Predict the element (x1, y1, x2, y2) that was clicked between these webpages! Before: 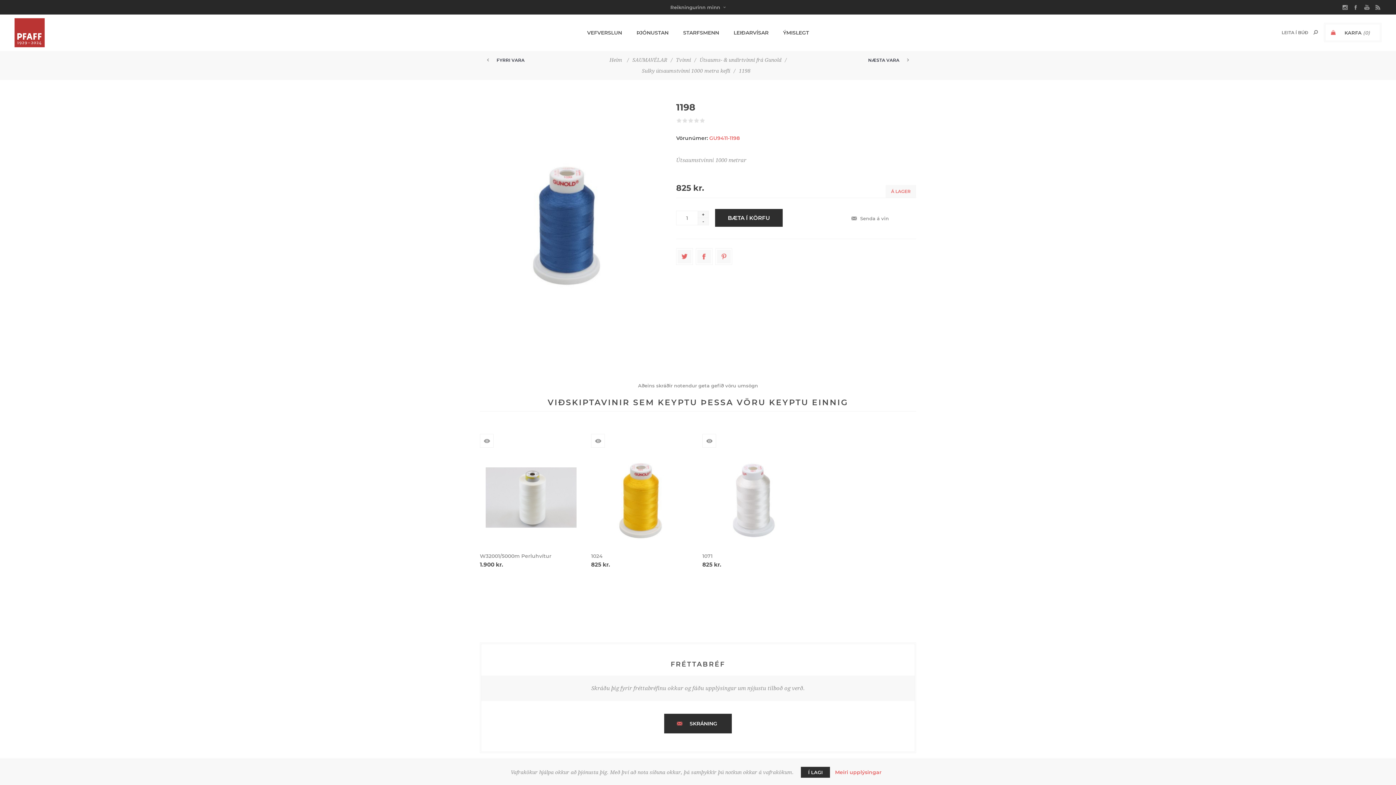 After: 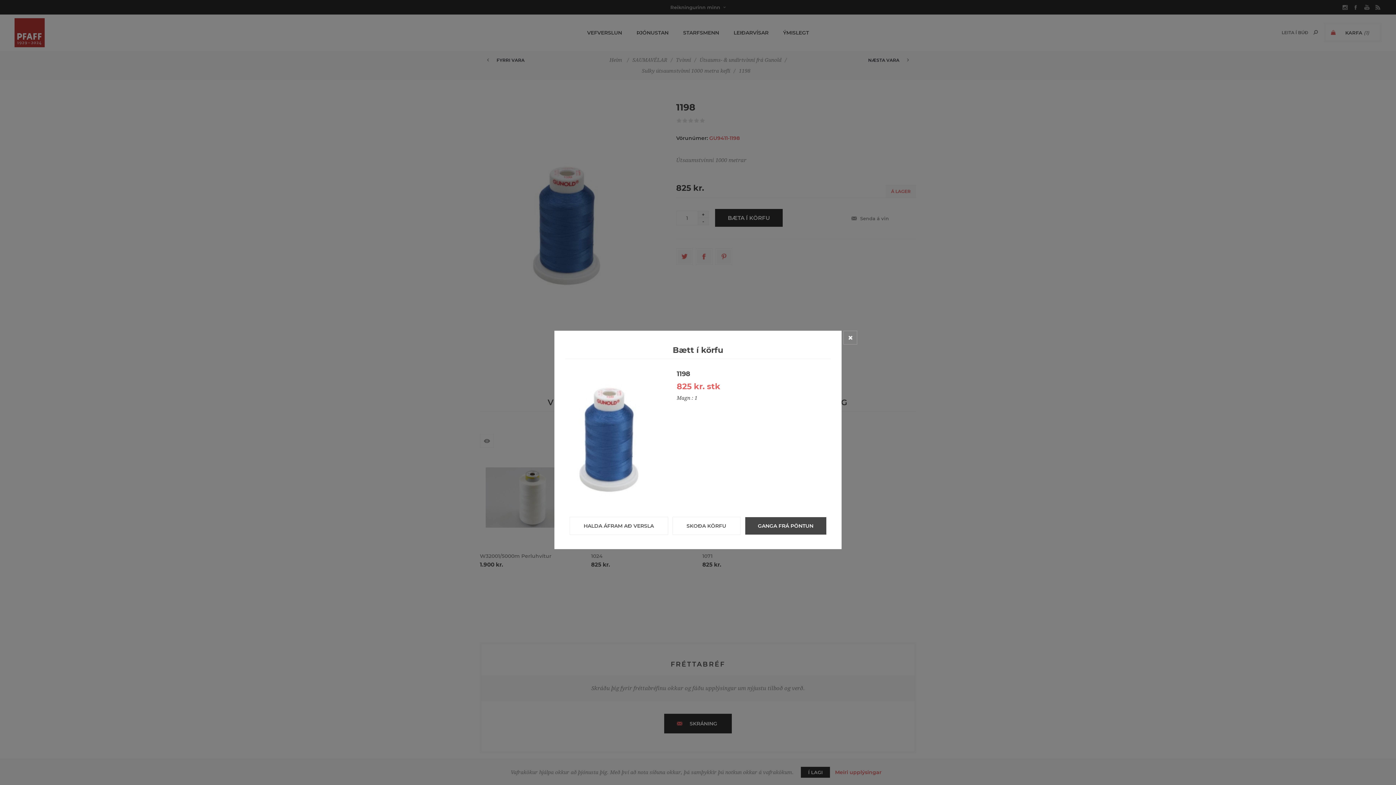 Action: label: BÆTA Í KÖRFU bbox: (715, 209, 782, 226)